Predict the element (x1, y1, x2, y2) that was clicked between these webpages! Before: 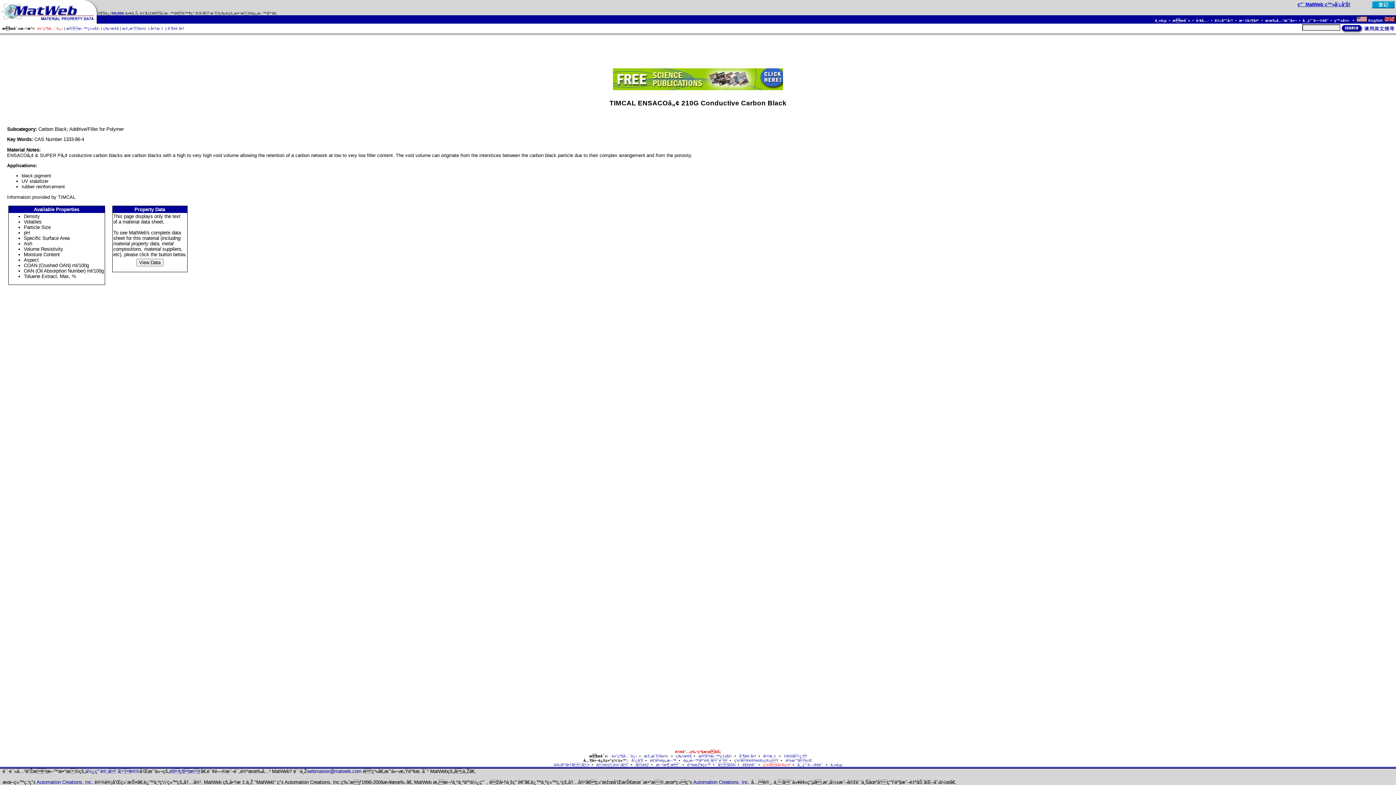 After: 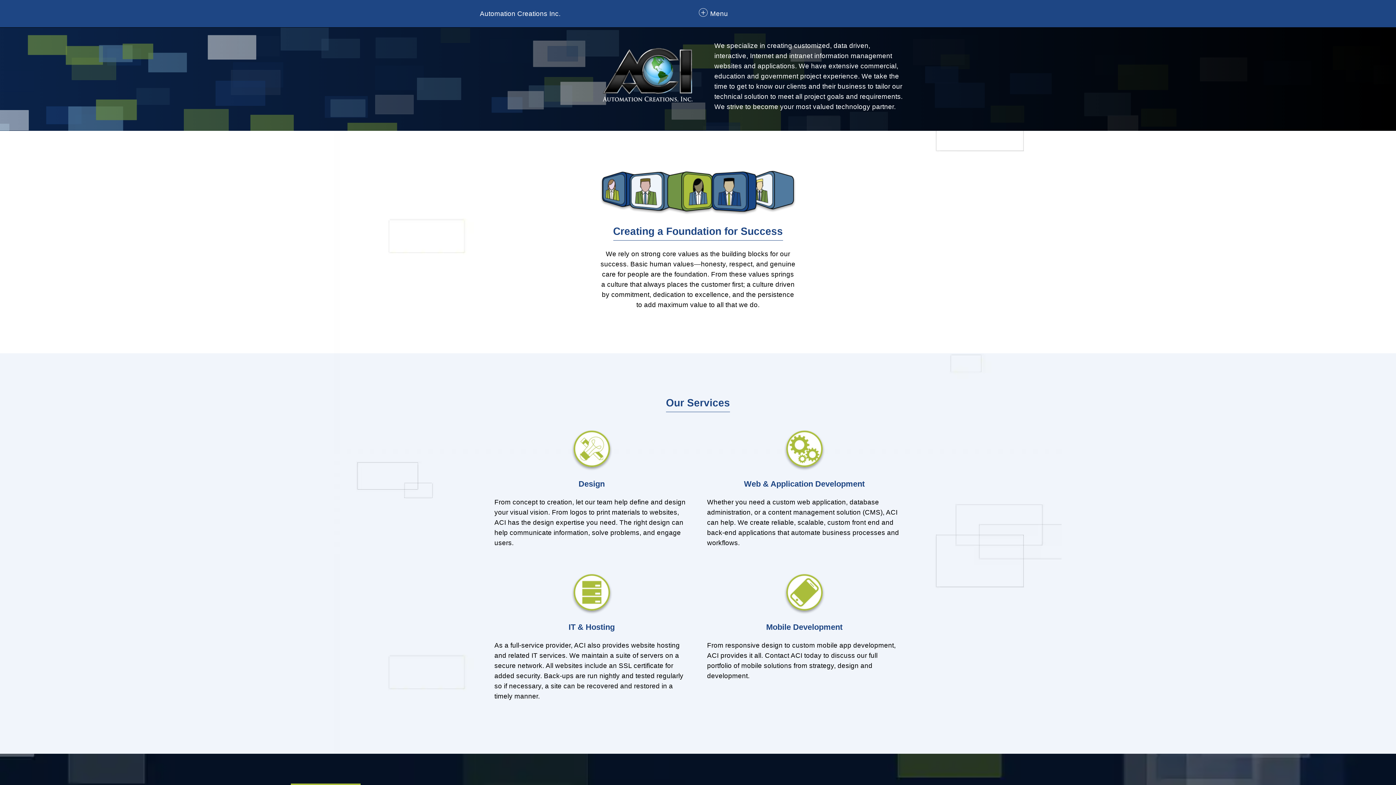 Action: bbox: (693, 780, 751, 785) label: Automation Creations, Inc. 